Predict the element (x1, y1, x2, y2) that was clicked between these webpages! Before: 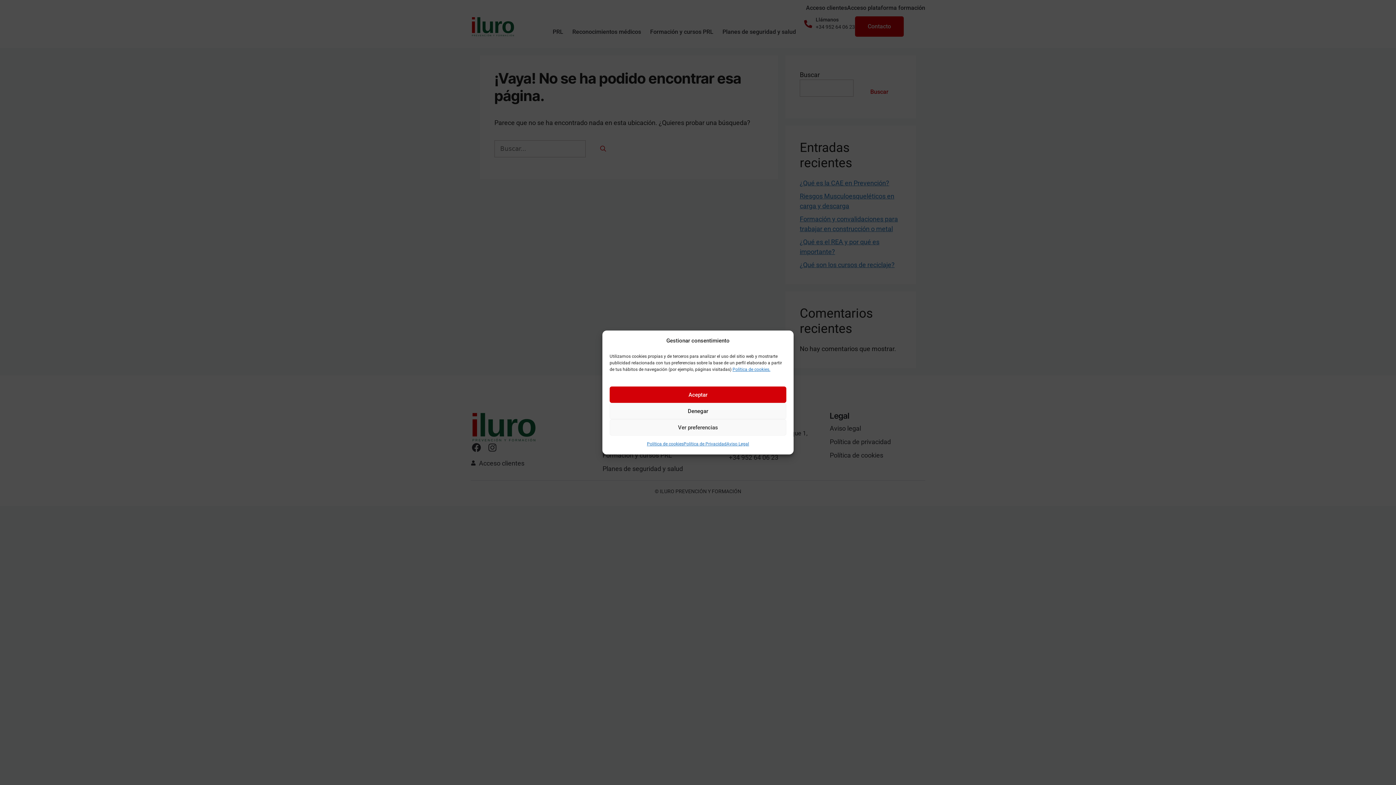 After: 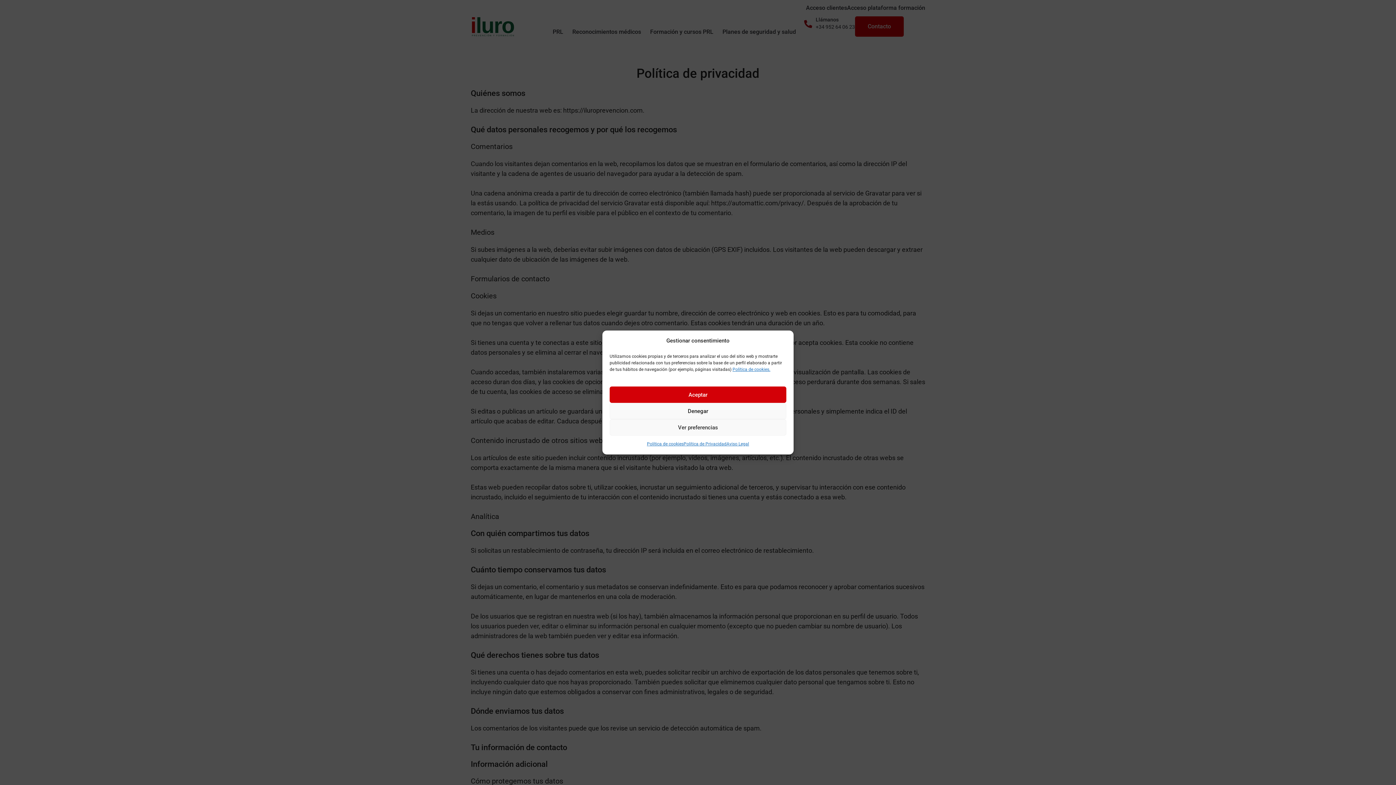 Action: bbox: (683, 439, 726, 449) label: Política de Privacidad